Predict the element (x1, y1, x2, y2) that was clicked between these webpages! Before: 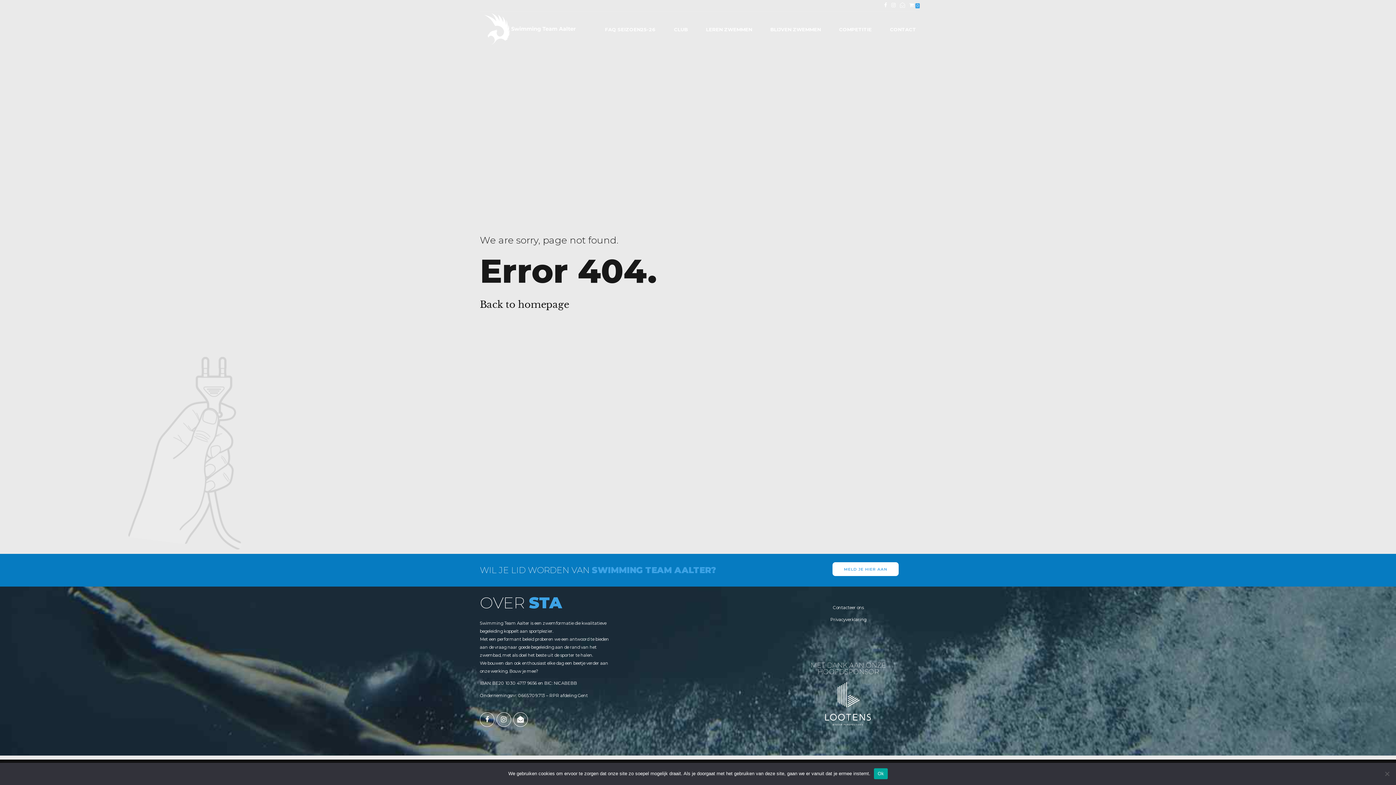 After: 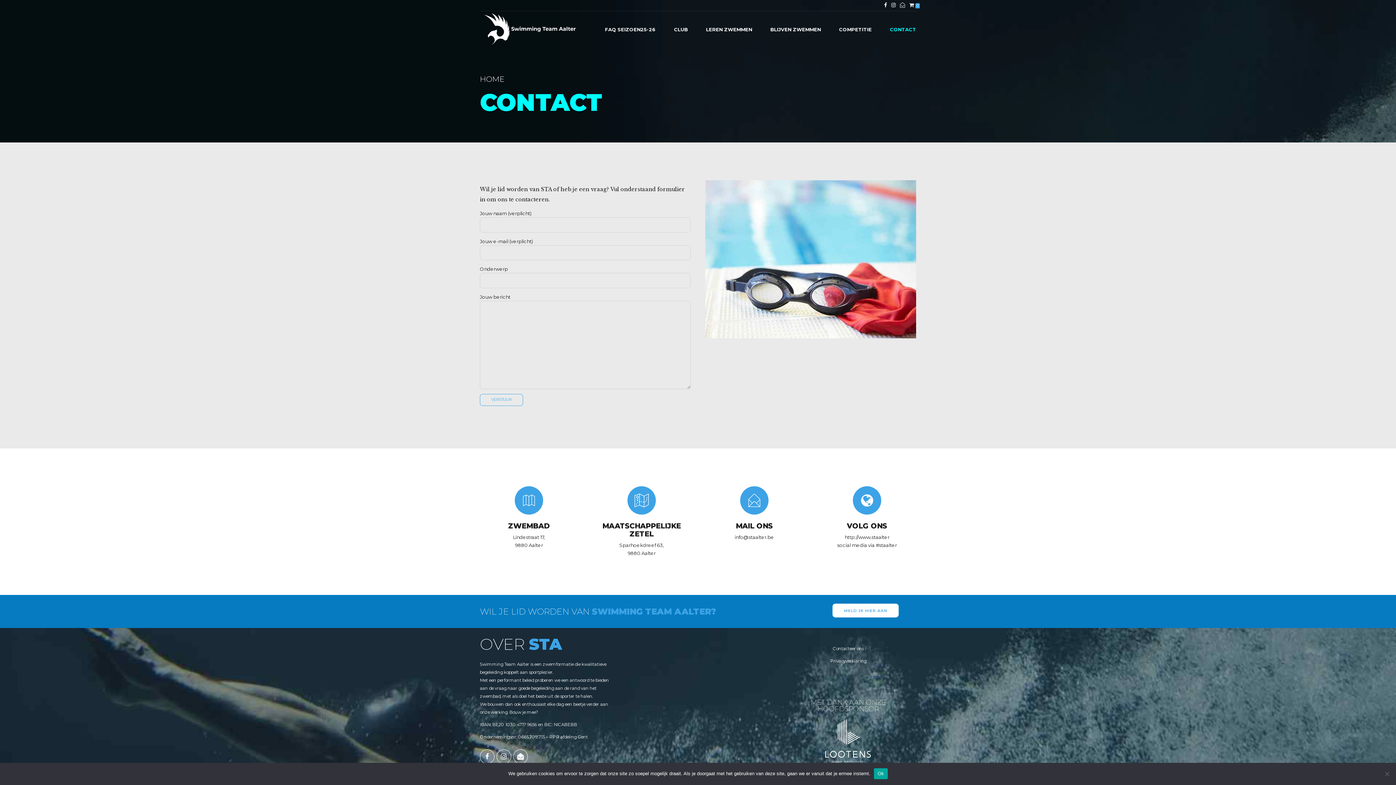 Action: label: Contacteer ons bbox: (833, 605, 863, 610)